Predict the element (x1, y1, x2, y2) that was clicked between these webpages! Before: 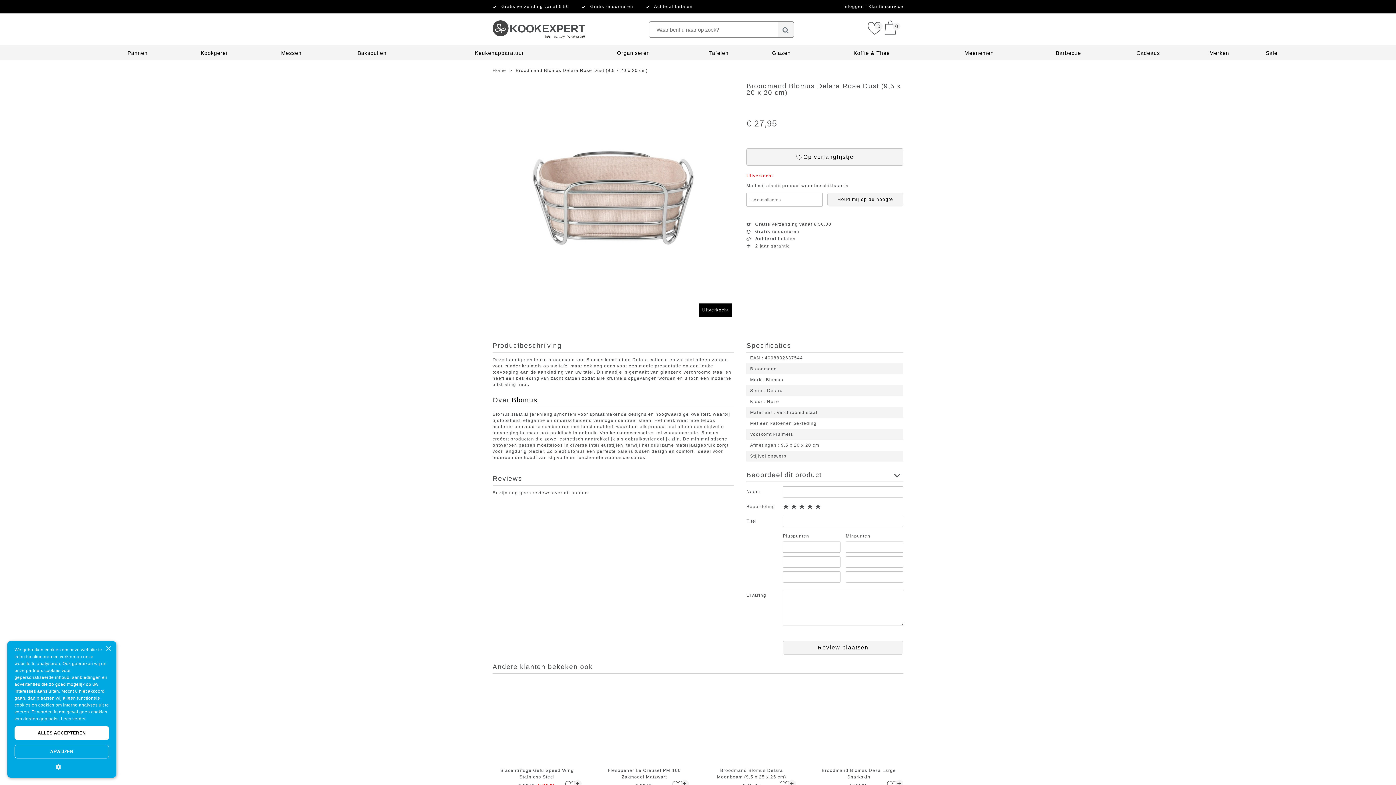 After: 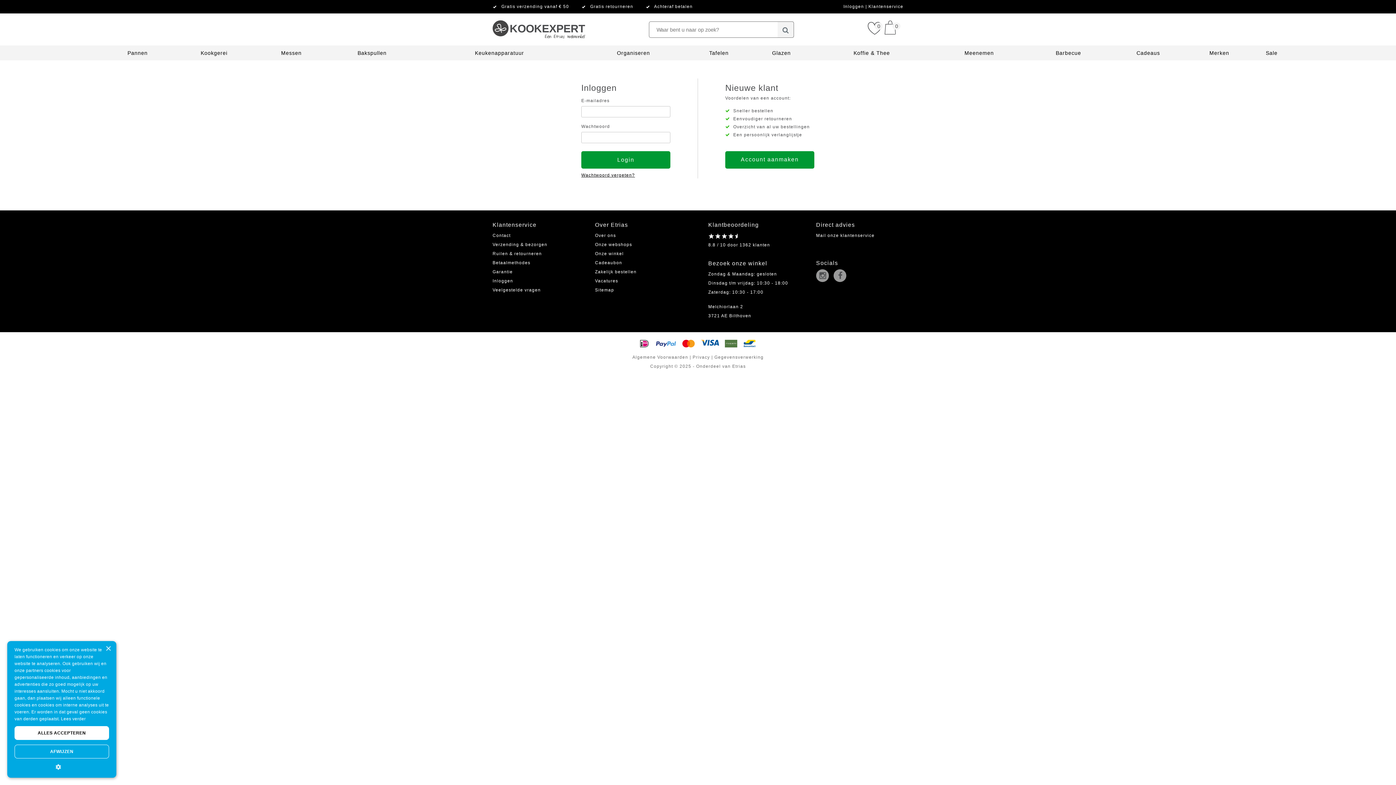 Action: label: Inloggen bbox: (492, 770, 513, 775)